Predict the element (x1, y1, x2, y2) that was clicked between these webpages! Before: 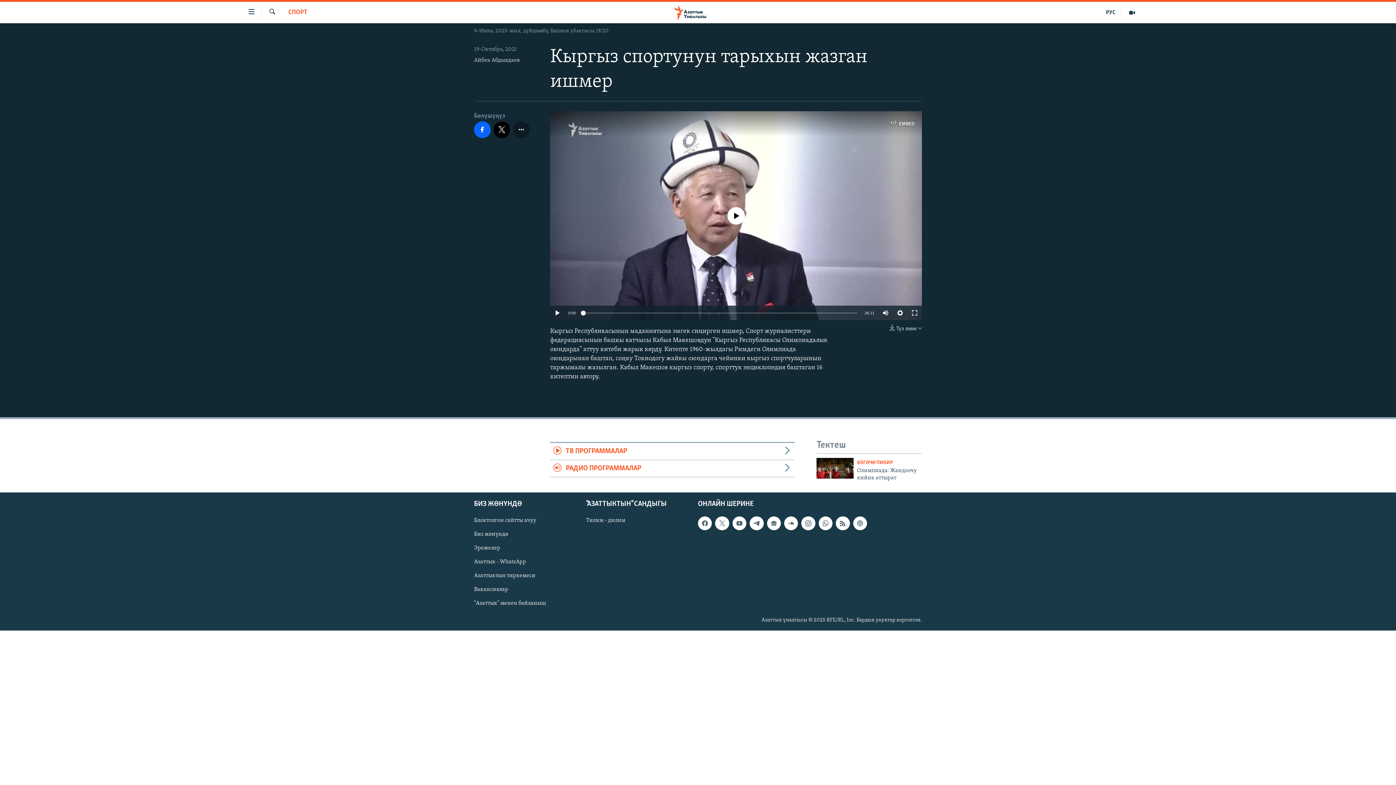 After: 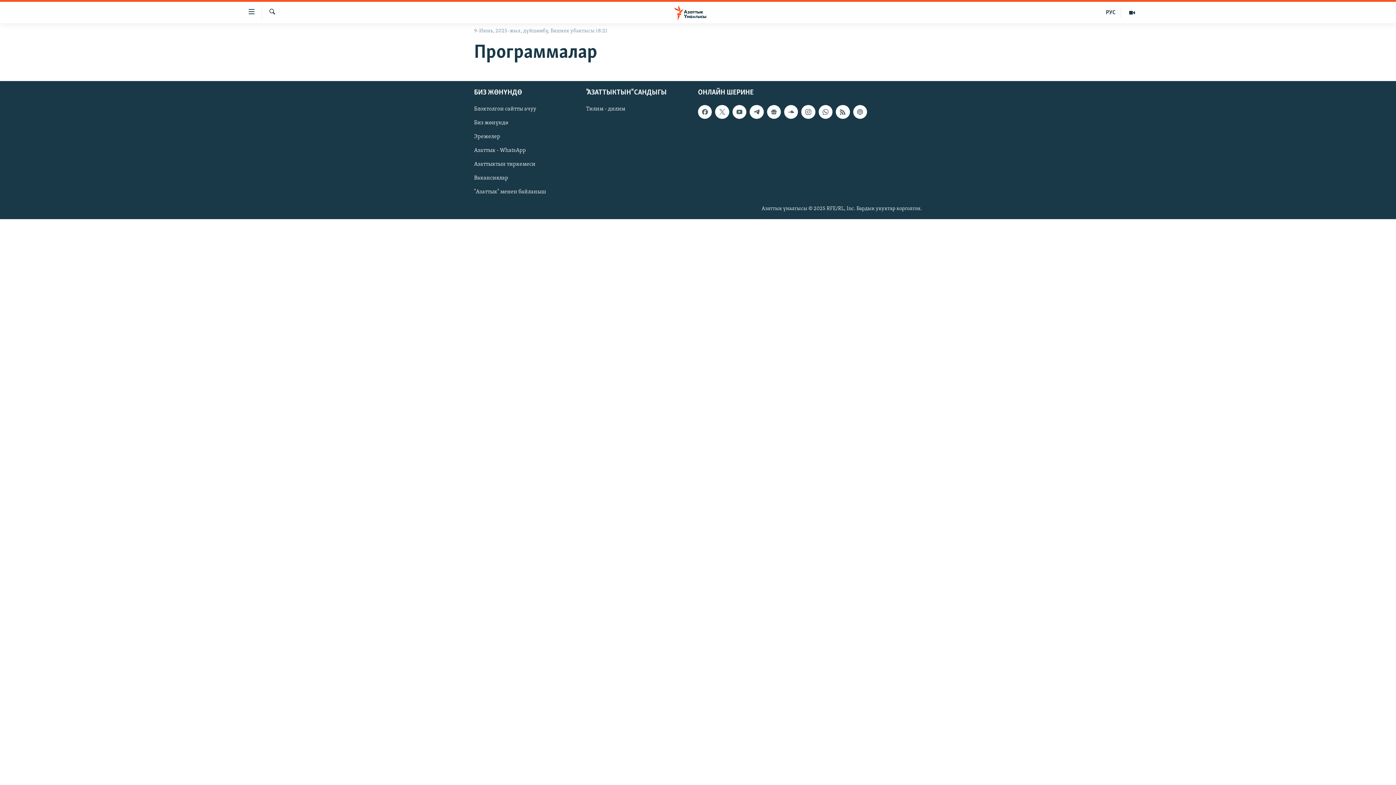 Action: bbox: (550, 460, 794, 477) label: РАДИО ПРОГРАММАЛАР